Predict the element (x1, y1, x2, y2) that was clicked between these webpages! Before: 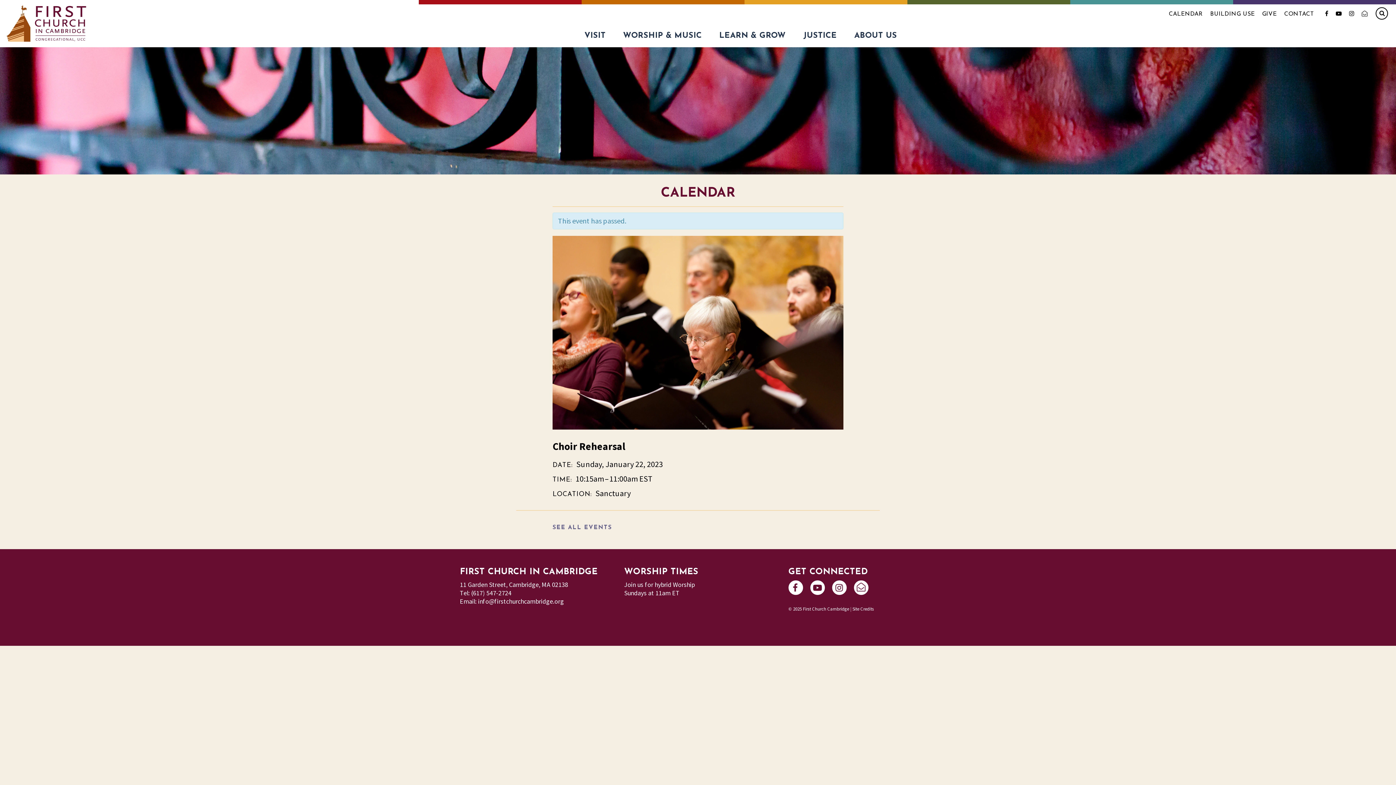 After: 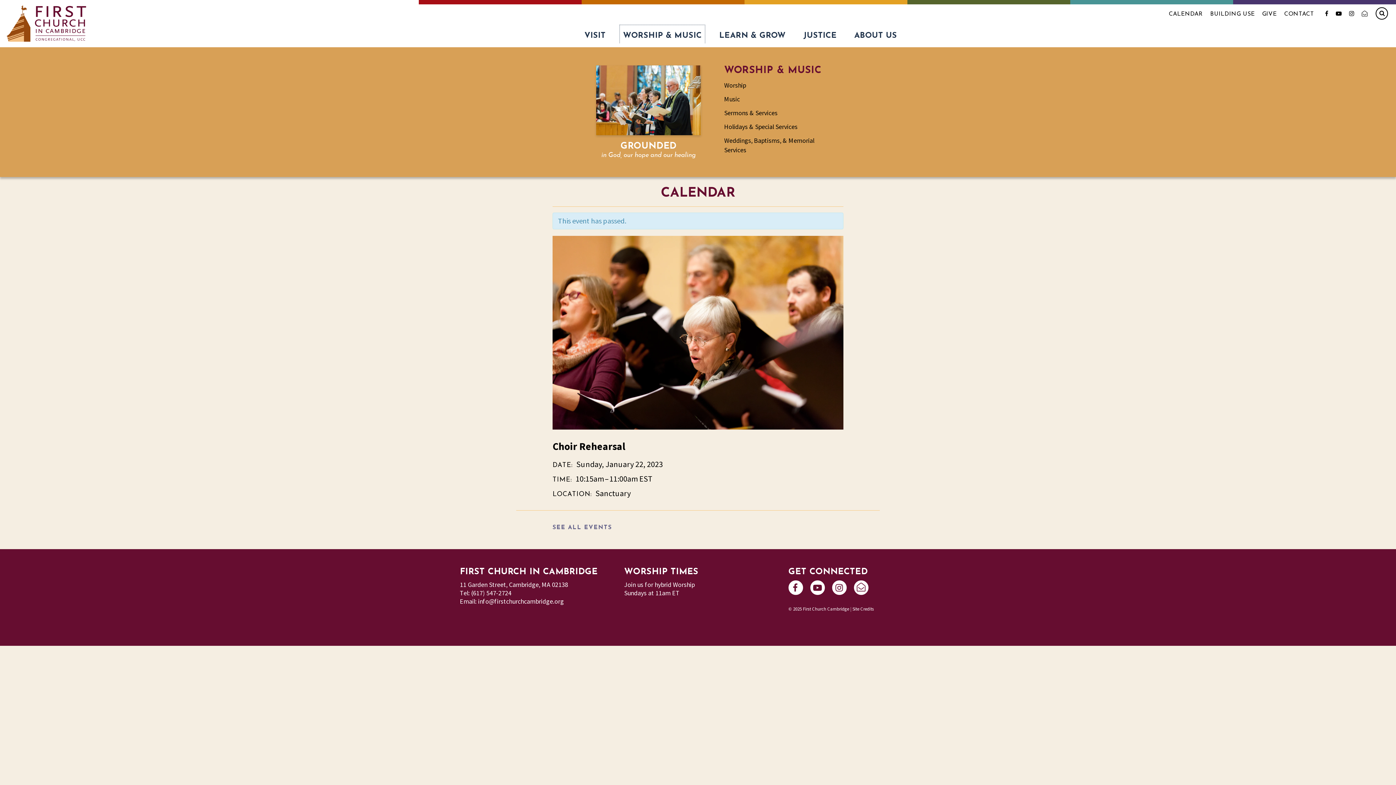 Action: label: WORSHIP & MUSIC bbox: (619, 25, 705, 44)